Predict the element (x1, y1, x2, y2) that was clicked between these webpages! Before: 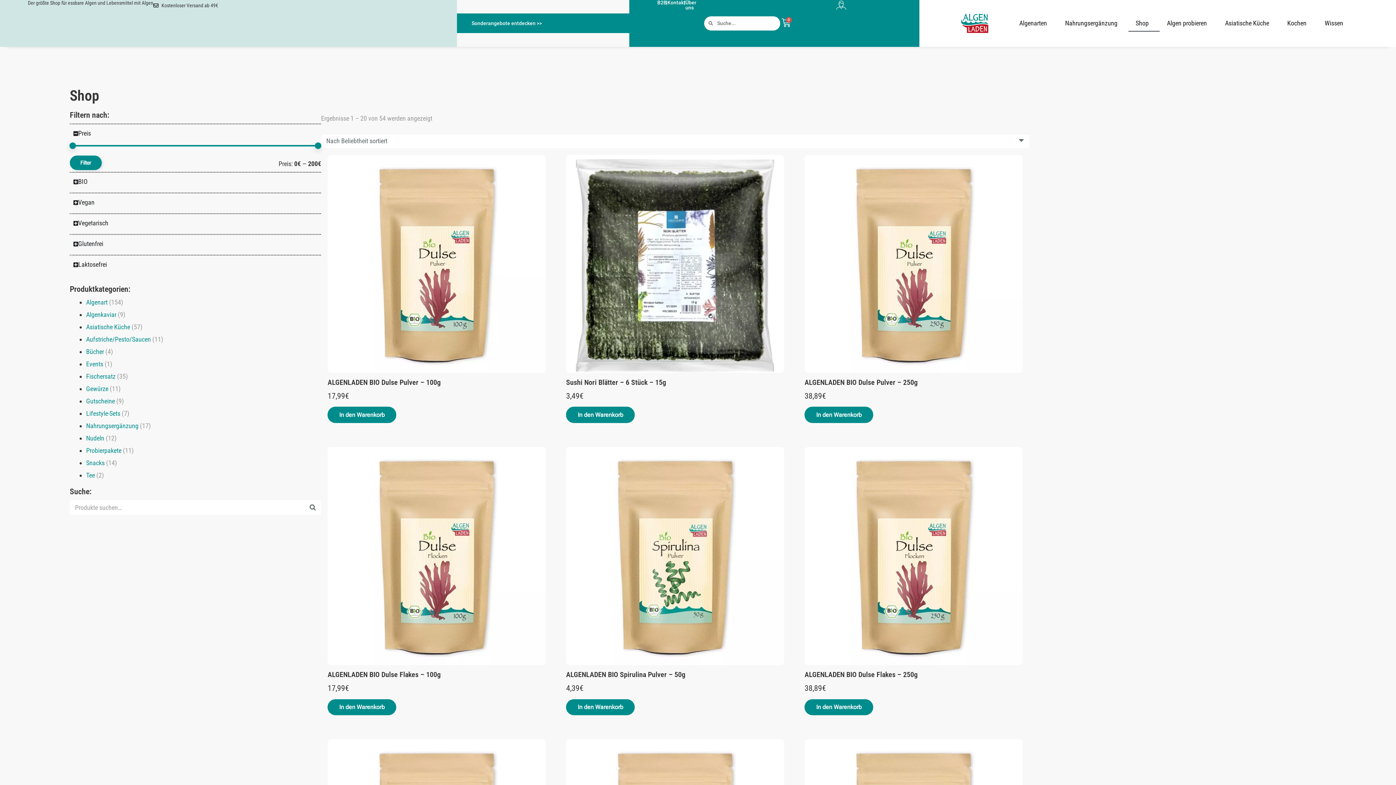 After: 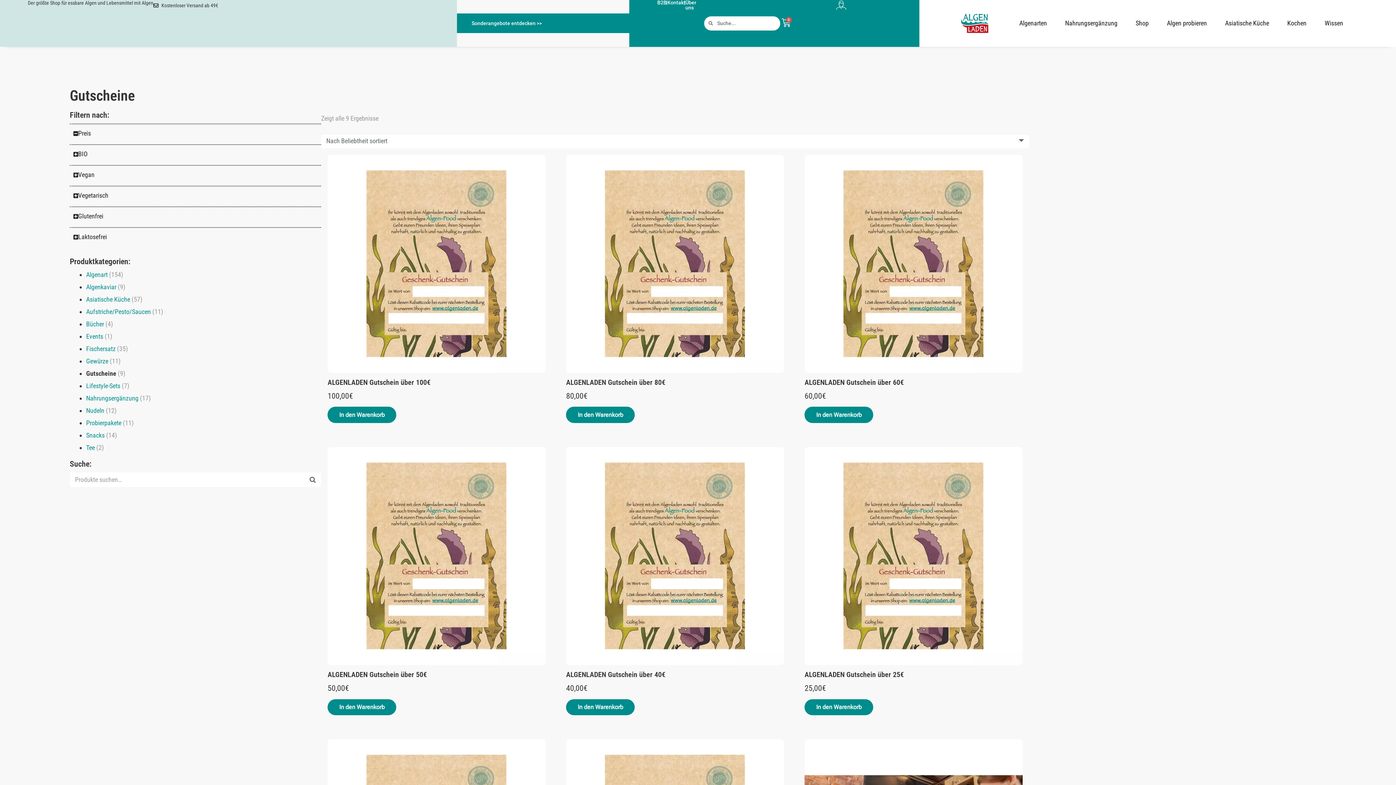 Action: label: Gutscheine bbox: (86, 397, 114, 405)